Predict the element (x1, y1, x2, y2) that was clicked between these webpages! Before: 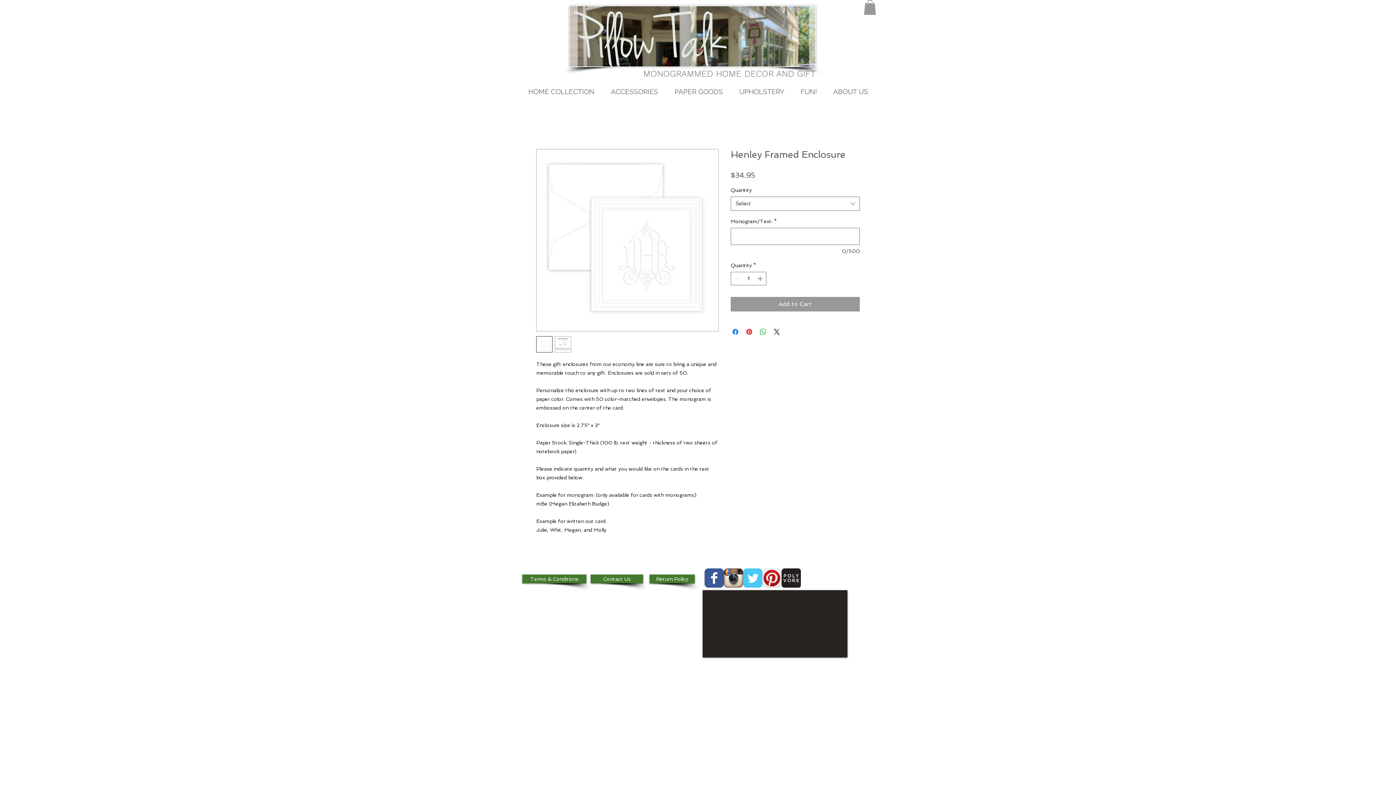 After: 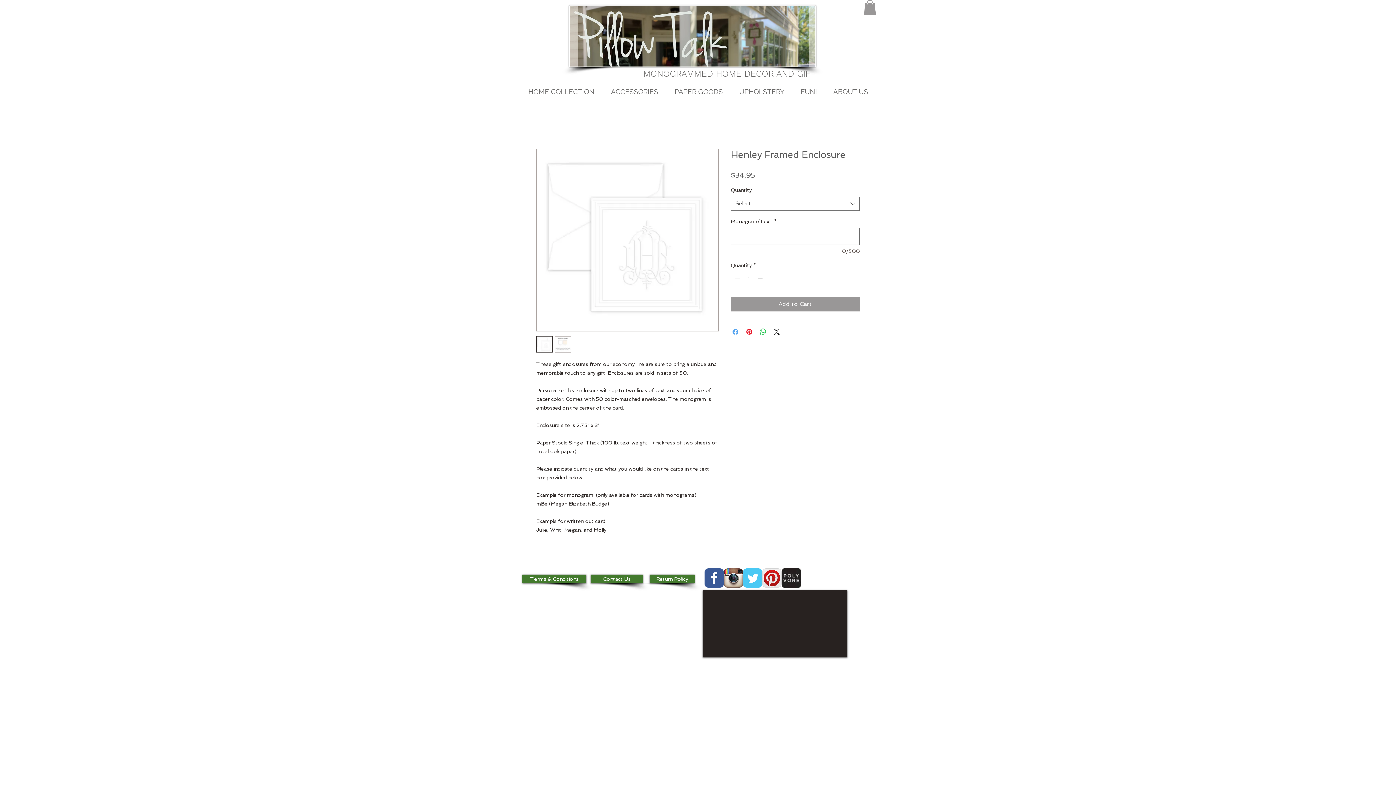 Action: label: Share on Facebook bbox: (731, 327, 740, 336)